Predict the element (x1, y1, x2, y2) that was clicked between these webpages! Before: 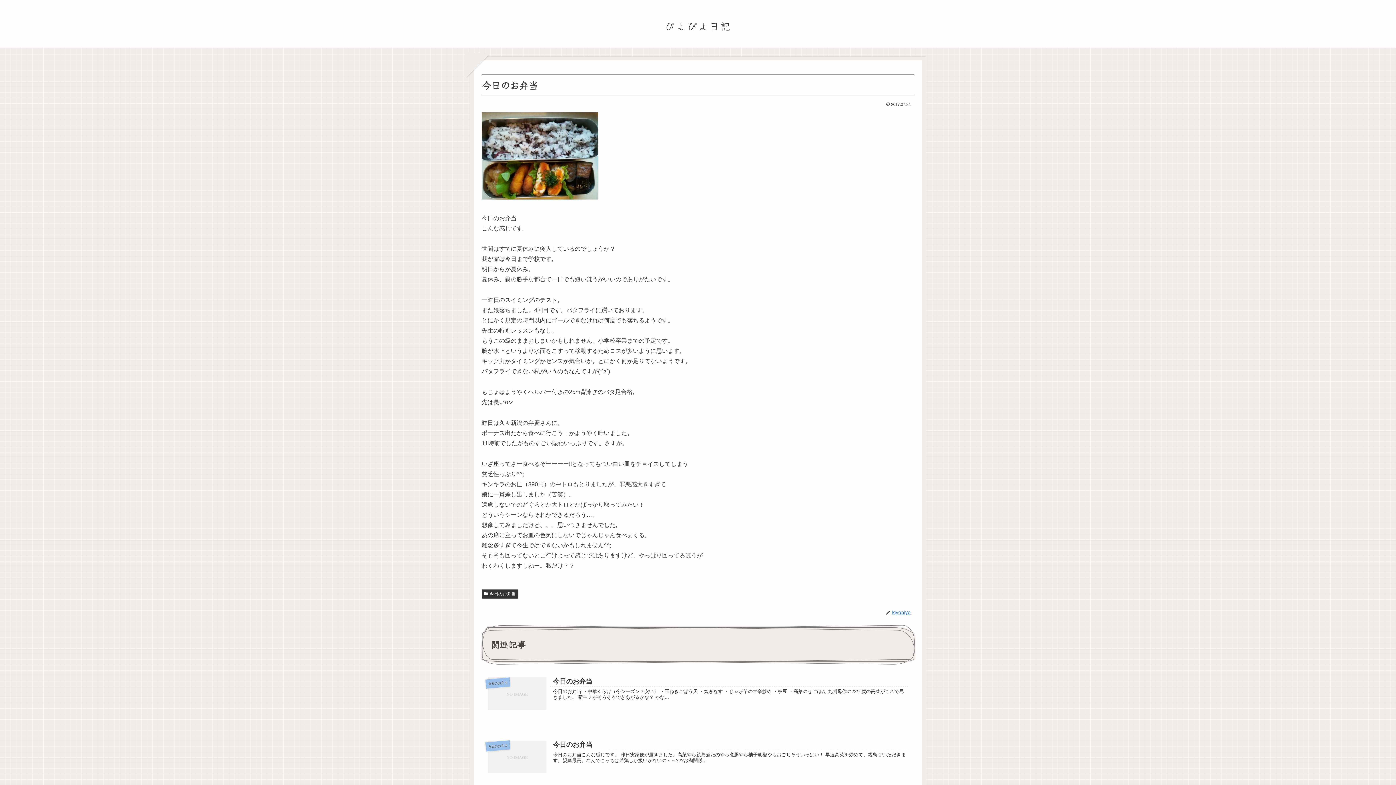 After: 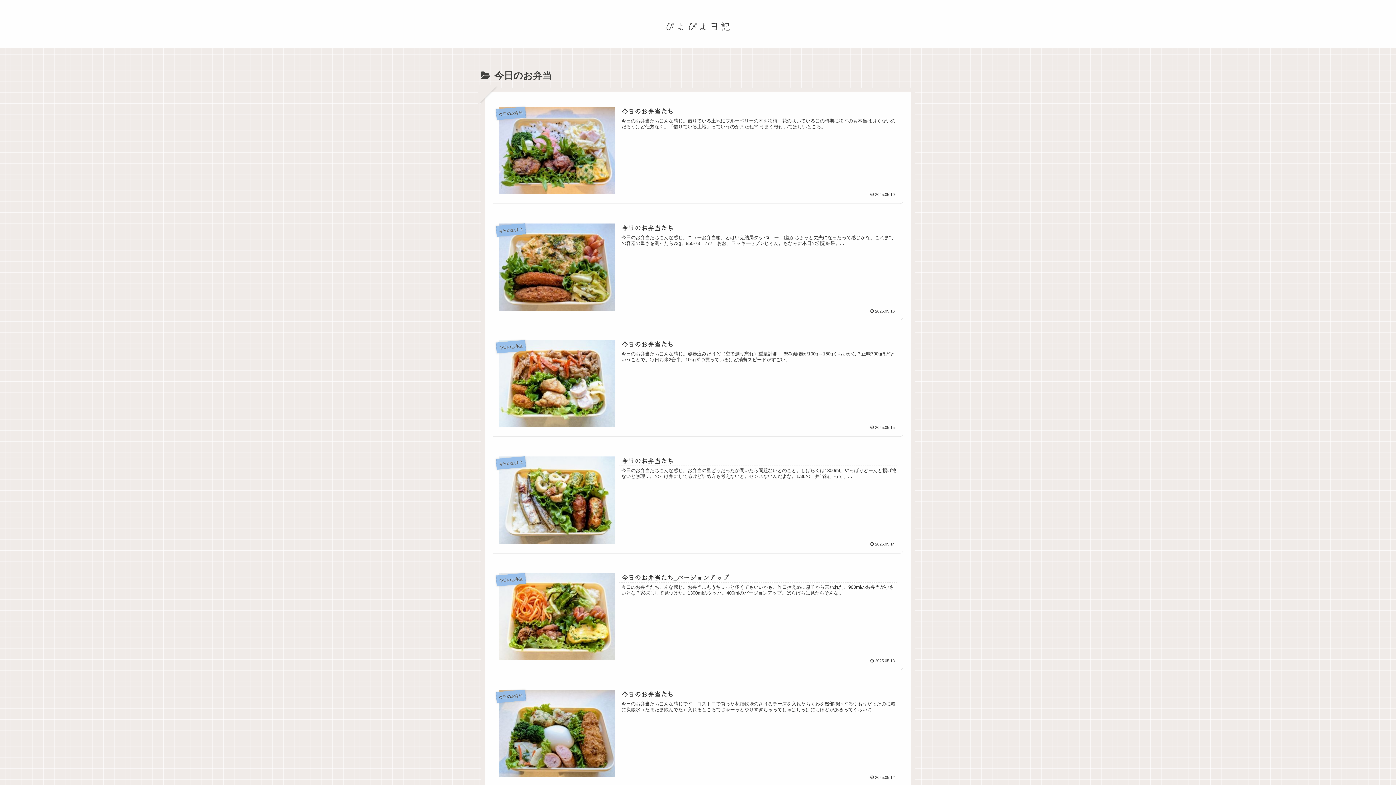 Action: label: 今日のお弁当 bbox: (481, 589, 518, 598)